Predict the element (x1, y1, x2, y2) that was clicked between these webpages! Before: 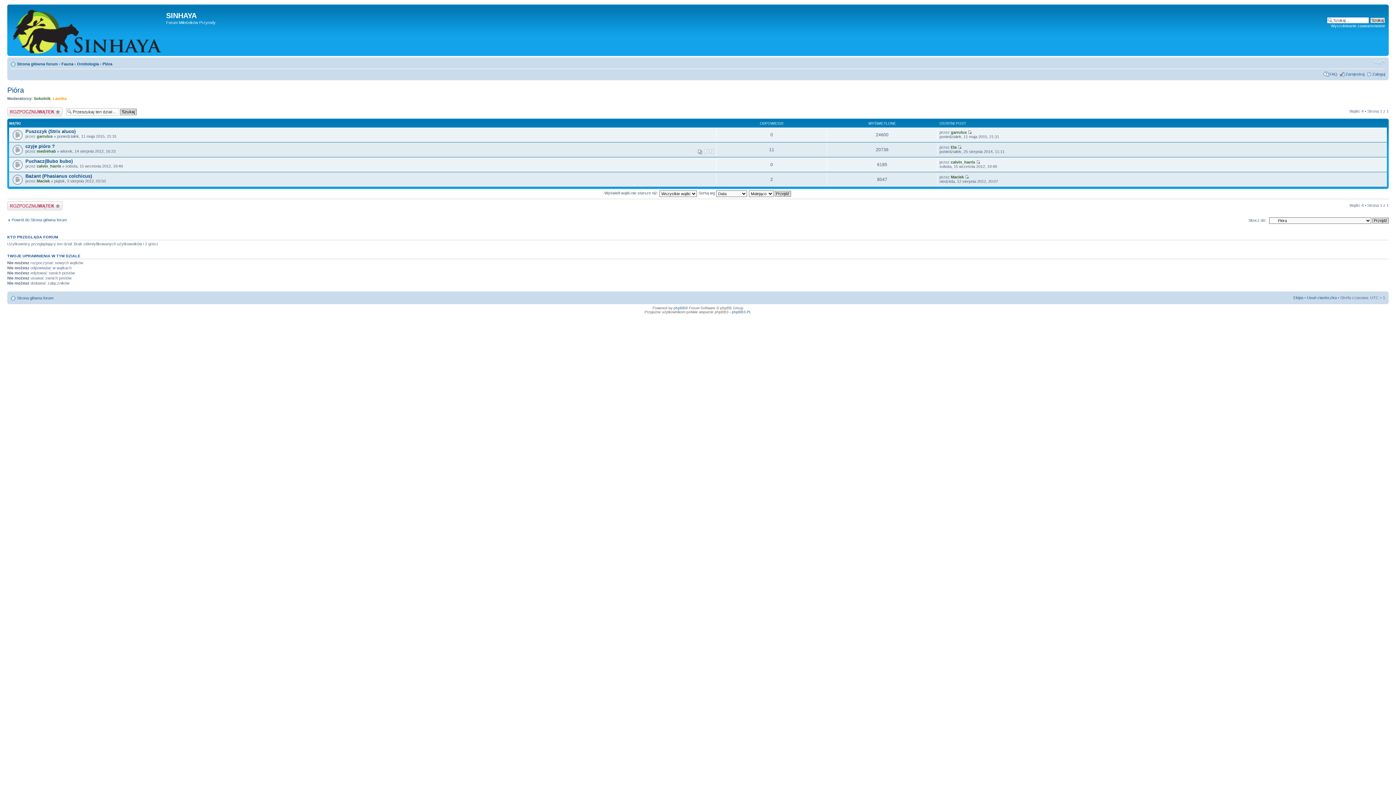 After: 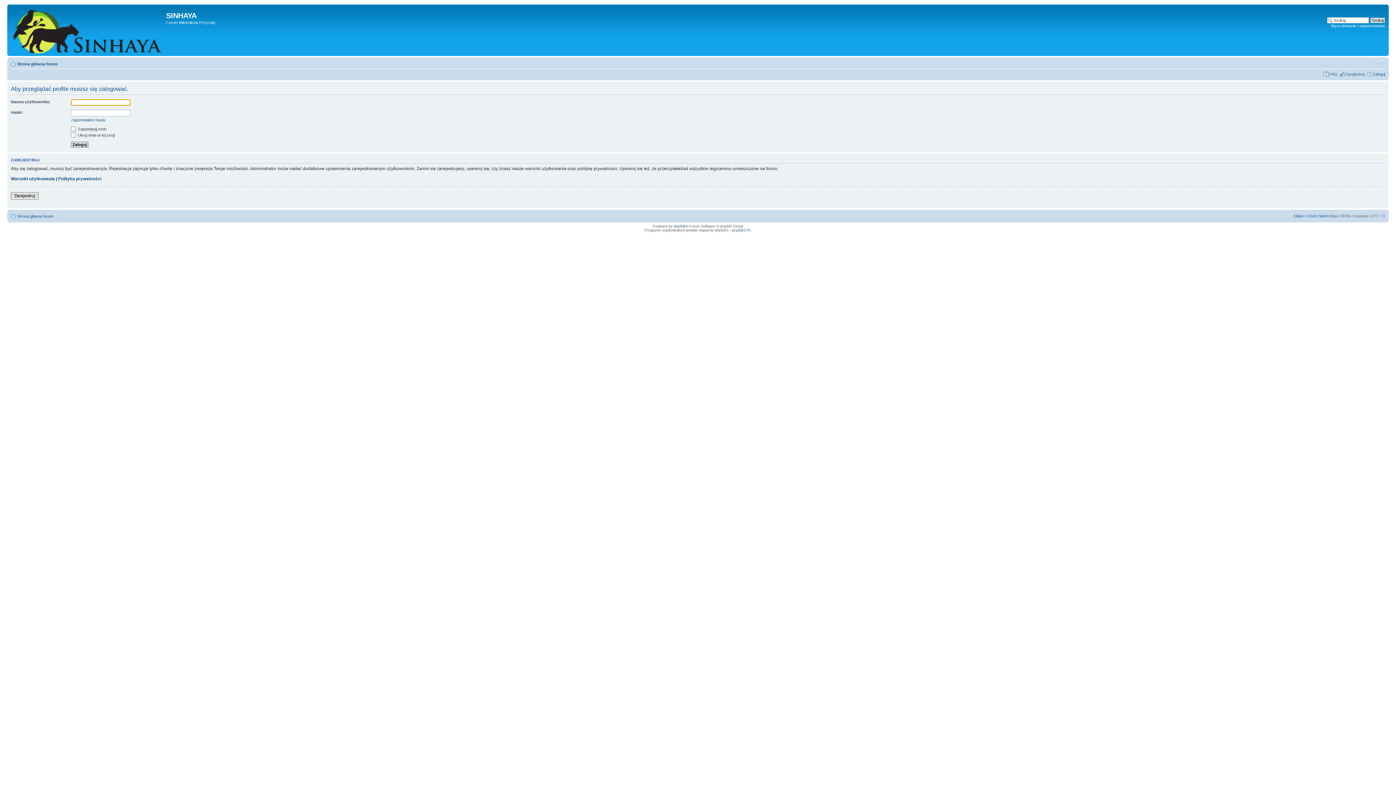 Action: label: Lamika bbox: (52, 96, 66, 100)